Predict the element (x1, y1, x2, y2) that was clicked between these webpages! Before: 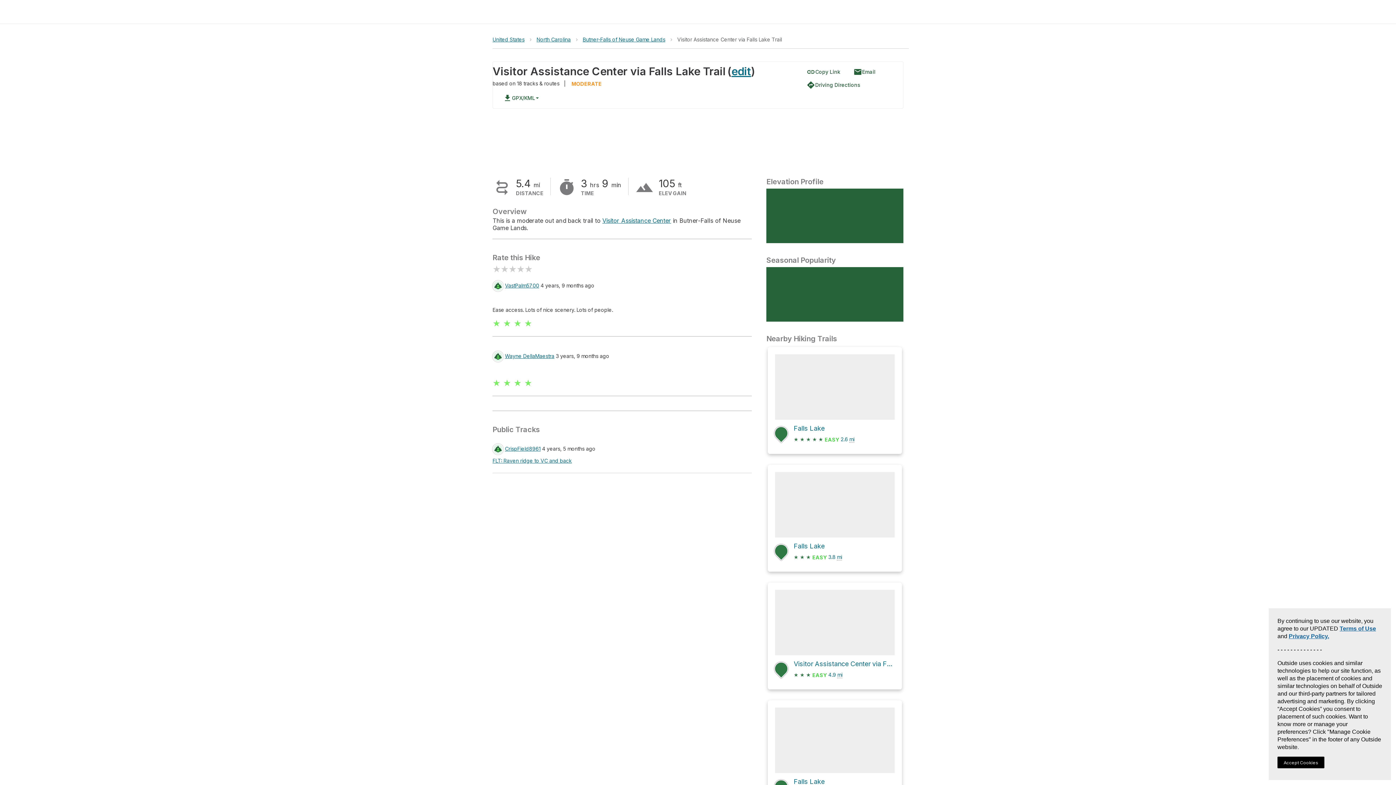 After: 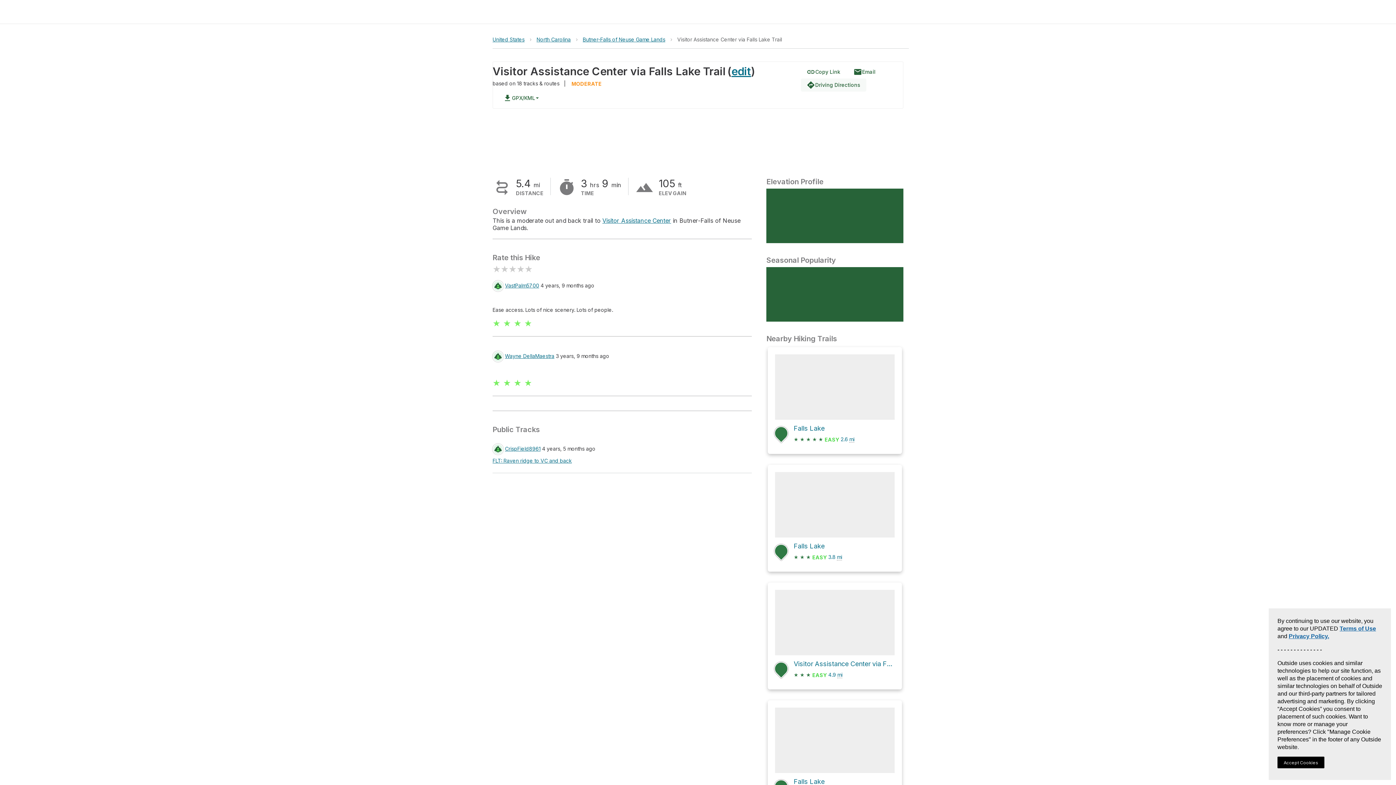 Action: bbox: (800, 78, 866, 91) label: directions
Driving Directions